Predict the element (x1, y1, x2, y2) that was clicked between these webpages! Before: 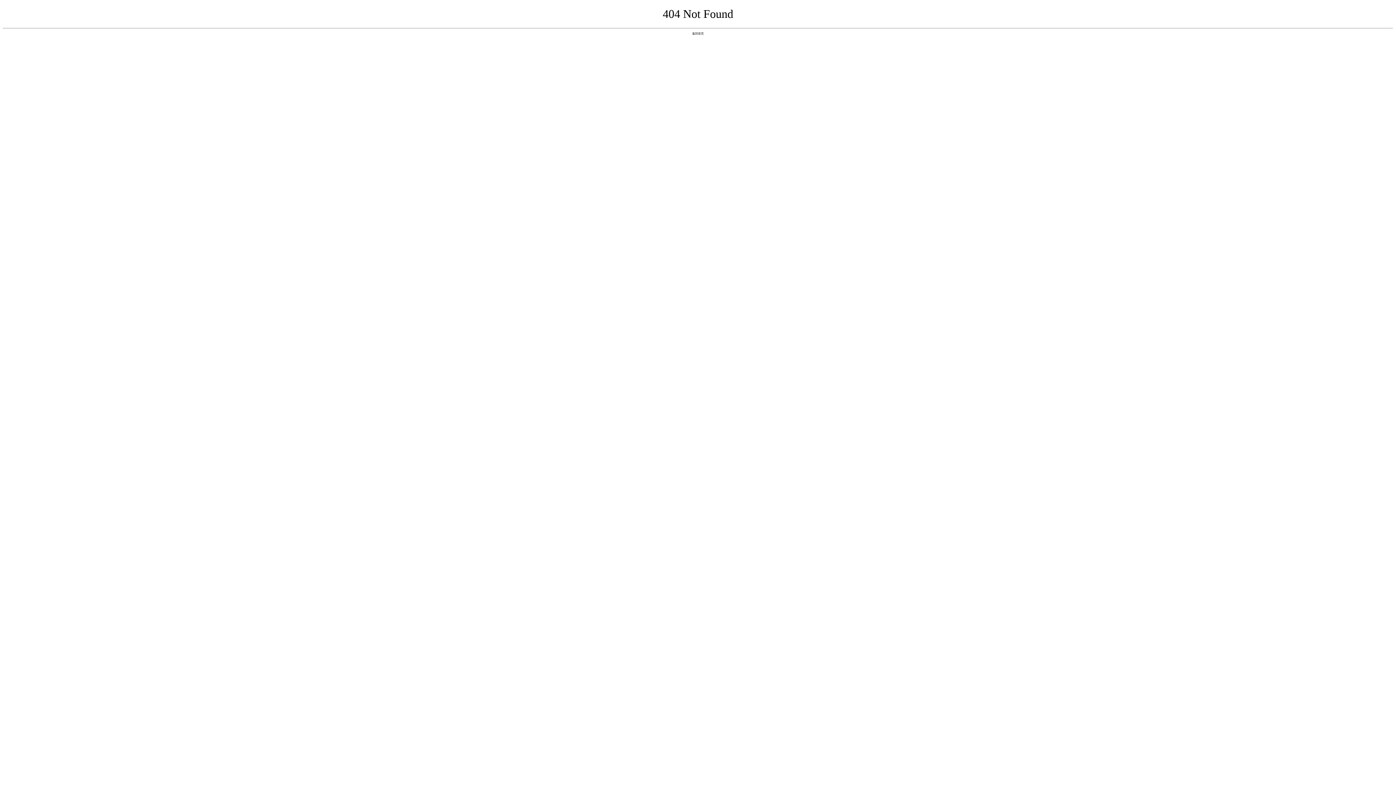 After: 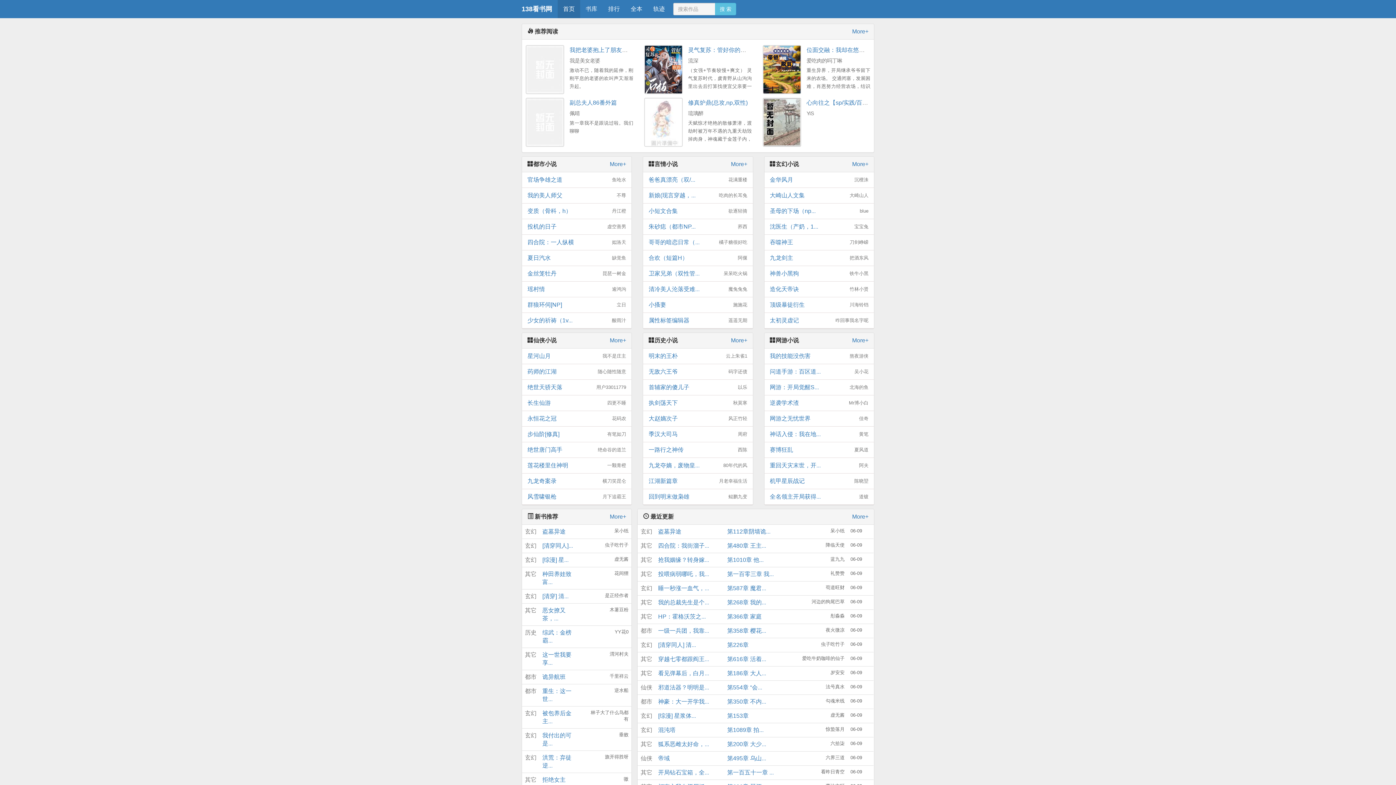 Action: bbox: (692, 31, 704, 35) label: 返回首页